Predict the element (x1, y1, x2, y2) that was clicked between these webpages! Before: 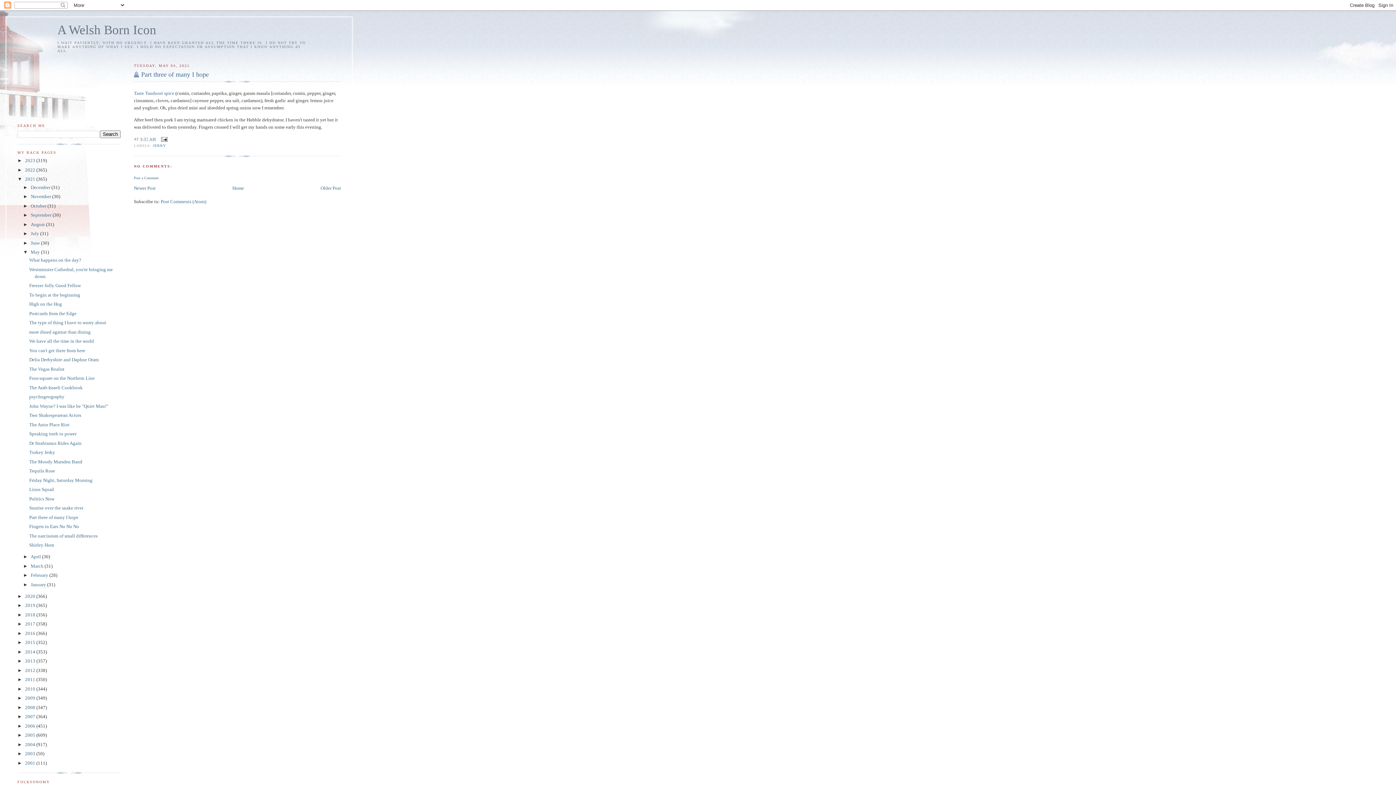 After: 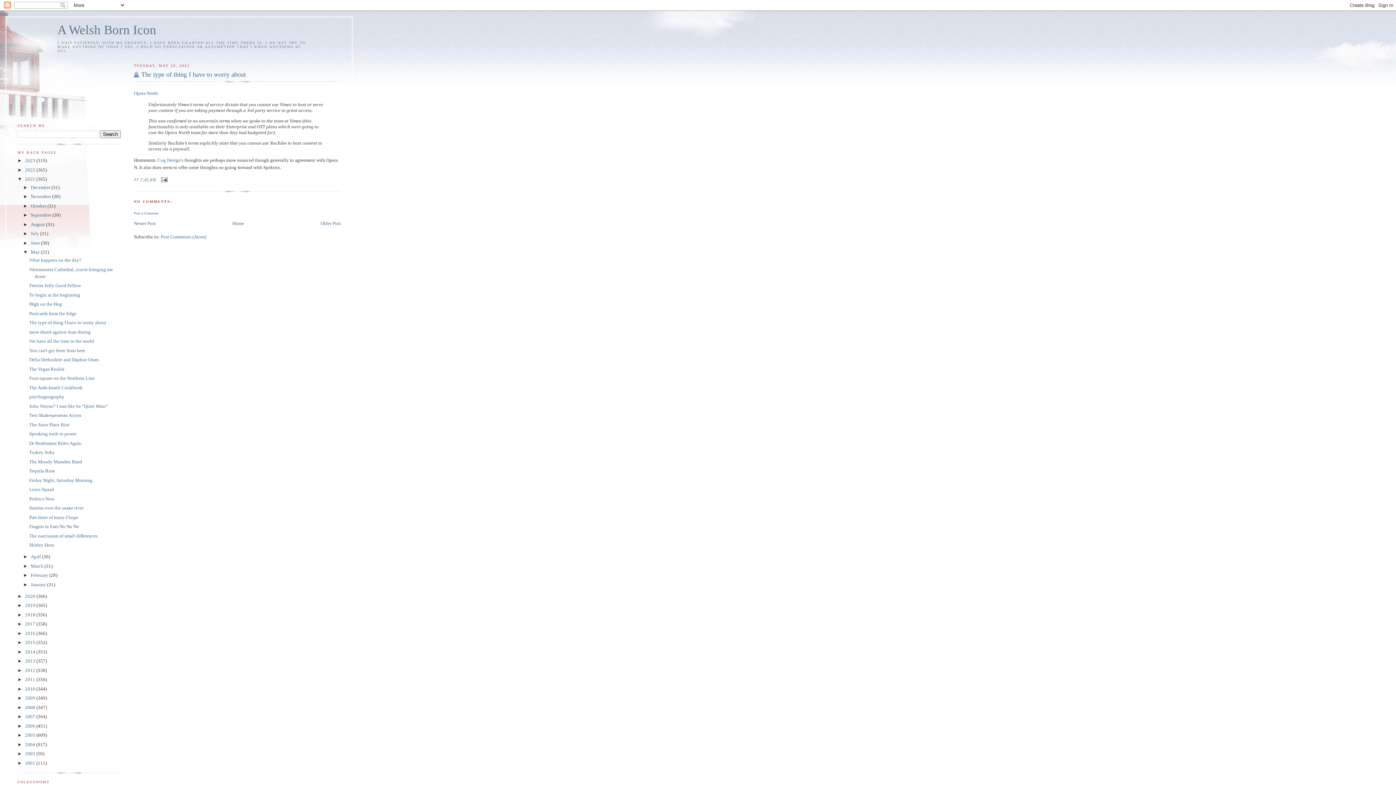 Action: bbox: (29, 320, 106, 325) label: The type of thing I have to worry about